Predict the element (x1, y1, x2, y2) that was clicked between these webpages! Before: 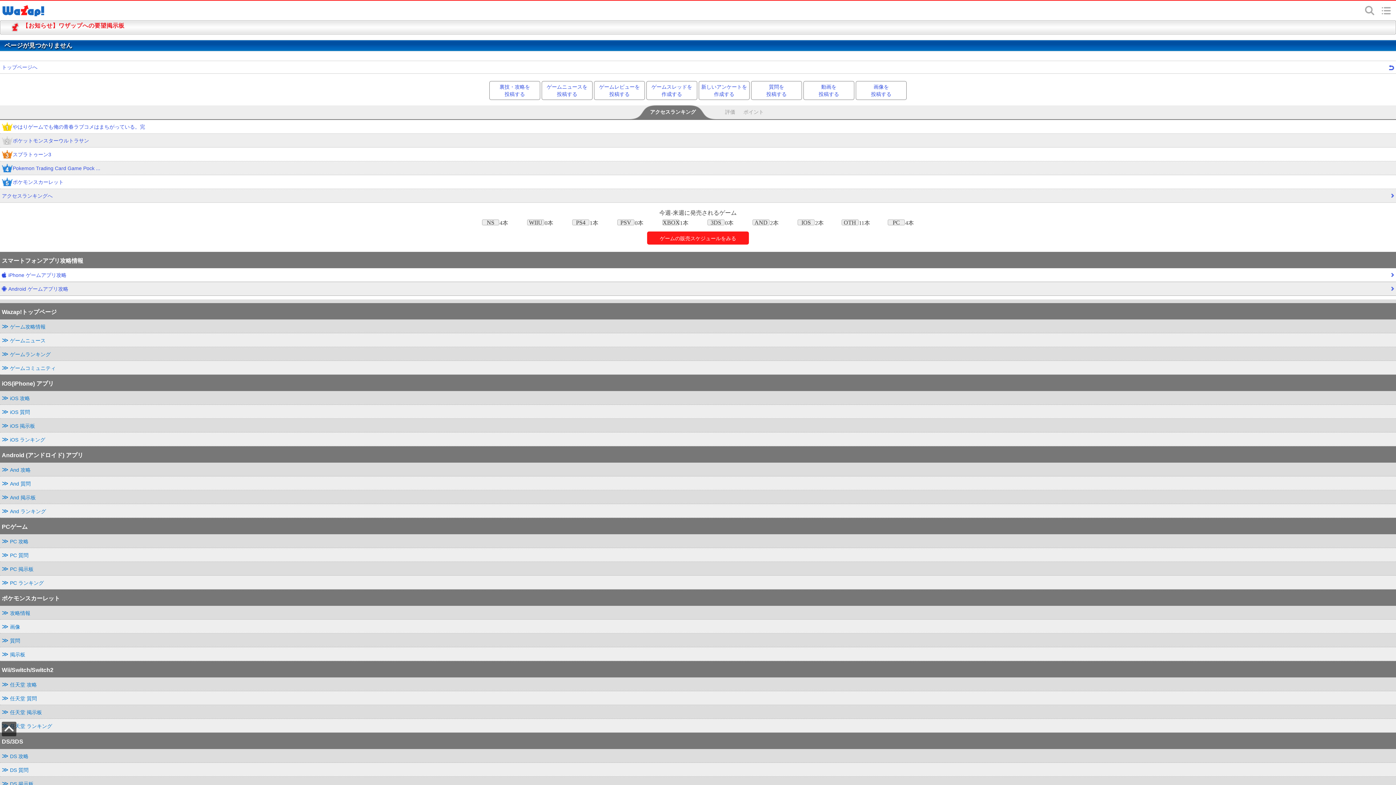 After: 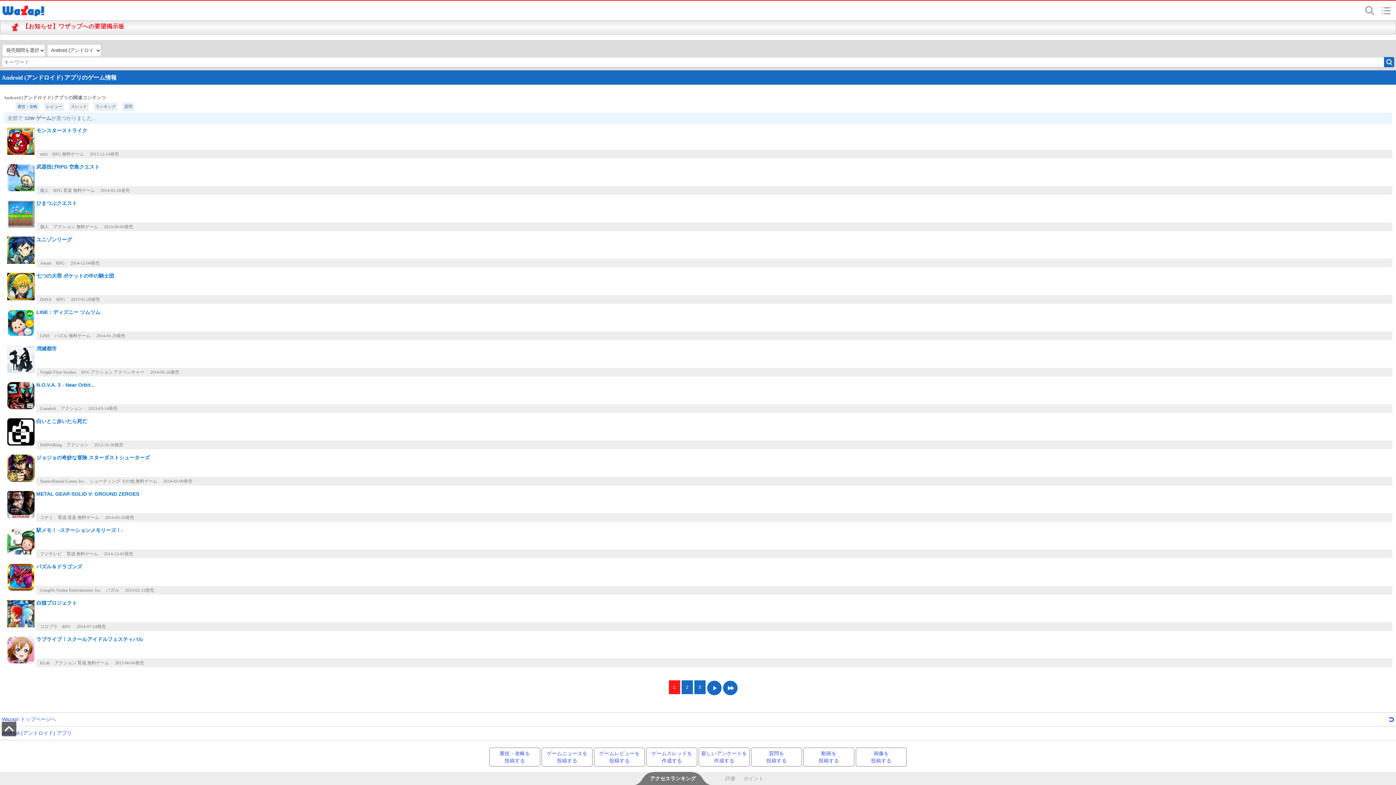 Action: bbox: (0, 446, 1396, 462) label: Android (アンドロイド) アプリ